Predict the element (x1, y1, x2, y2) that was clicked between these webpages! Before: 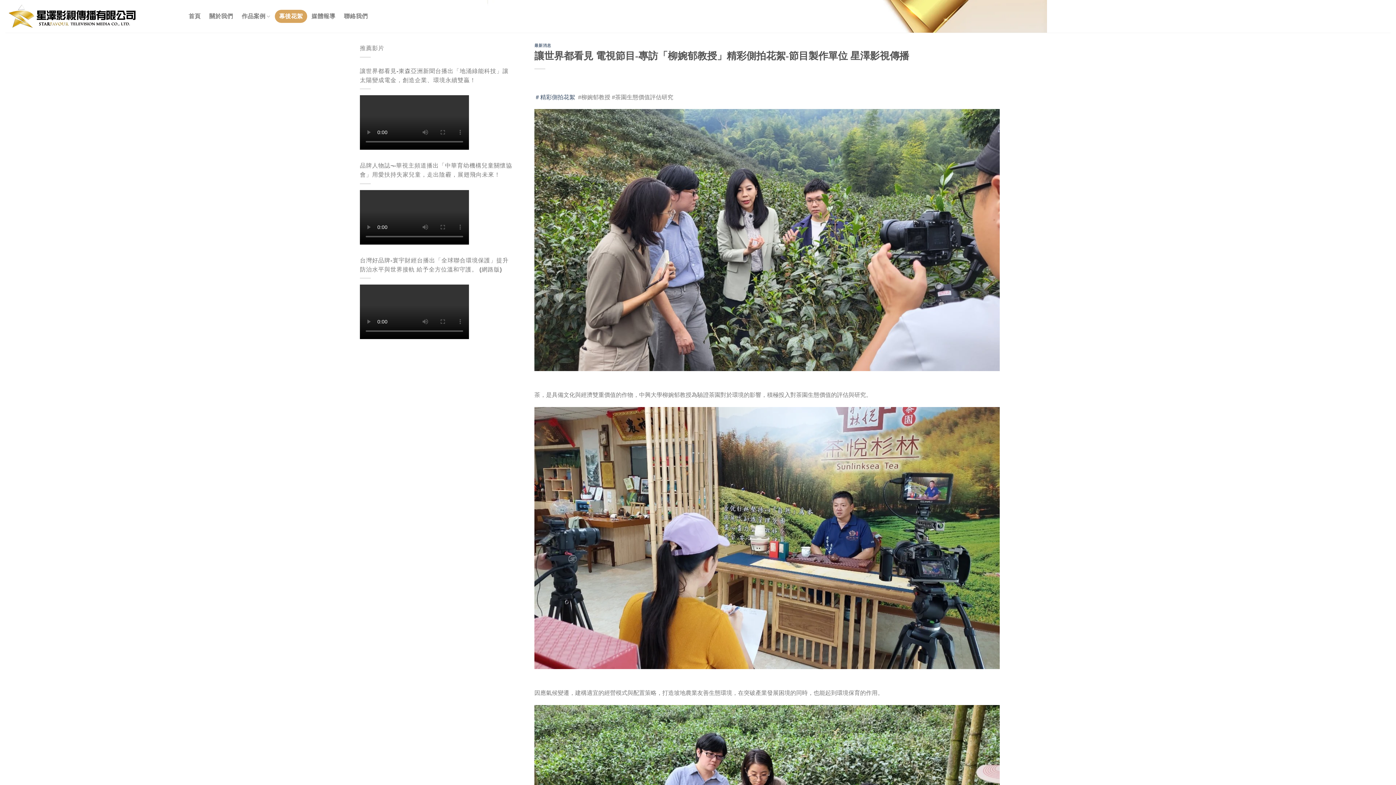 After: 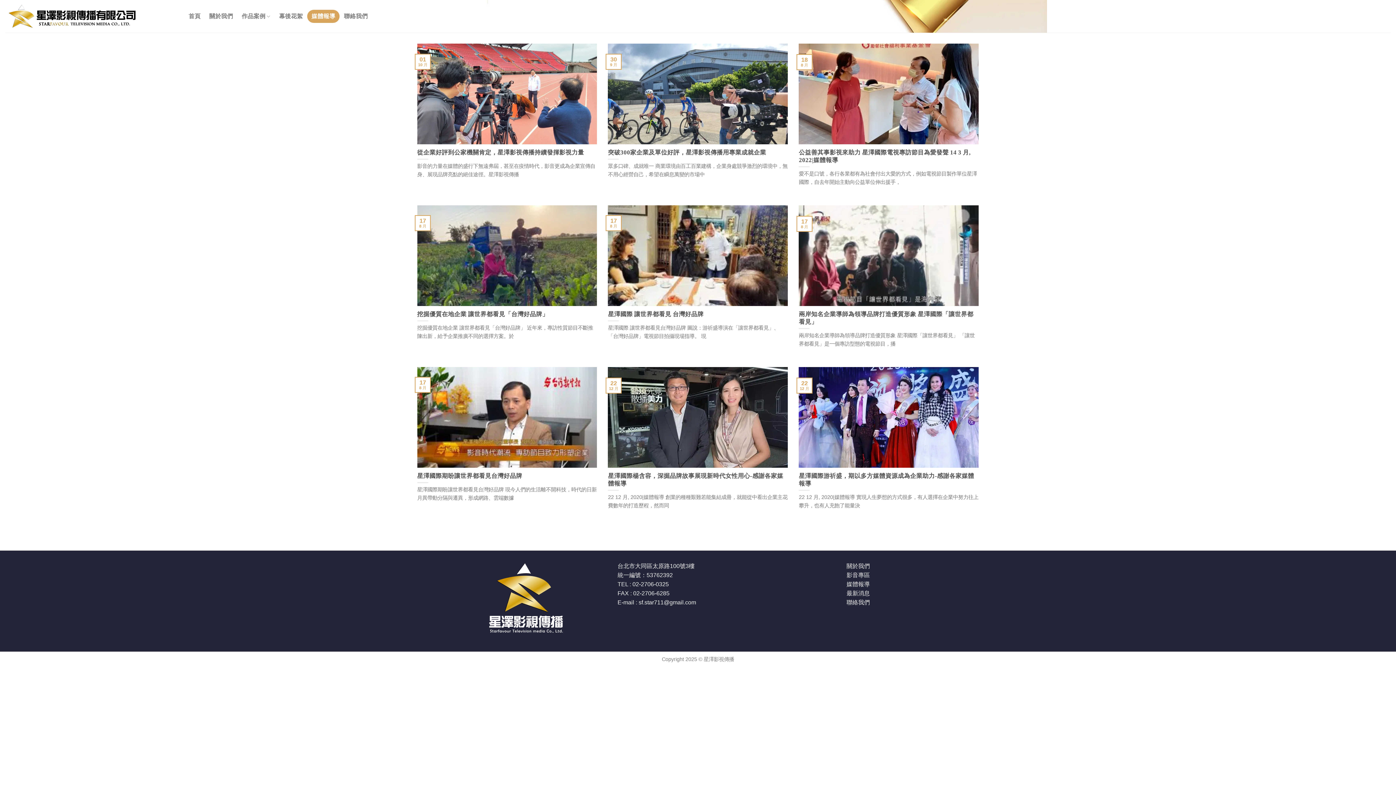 Action: label: 媒體報導 bbox: (307, 9, 339, 22)